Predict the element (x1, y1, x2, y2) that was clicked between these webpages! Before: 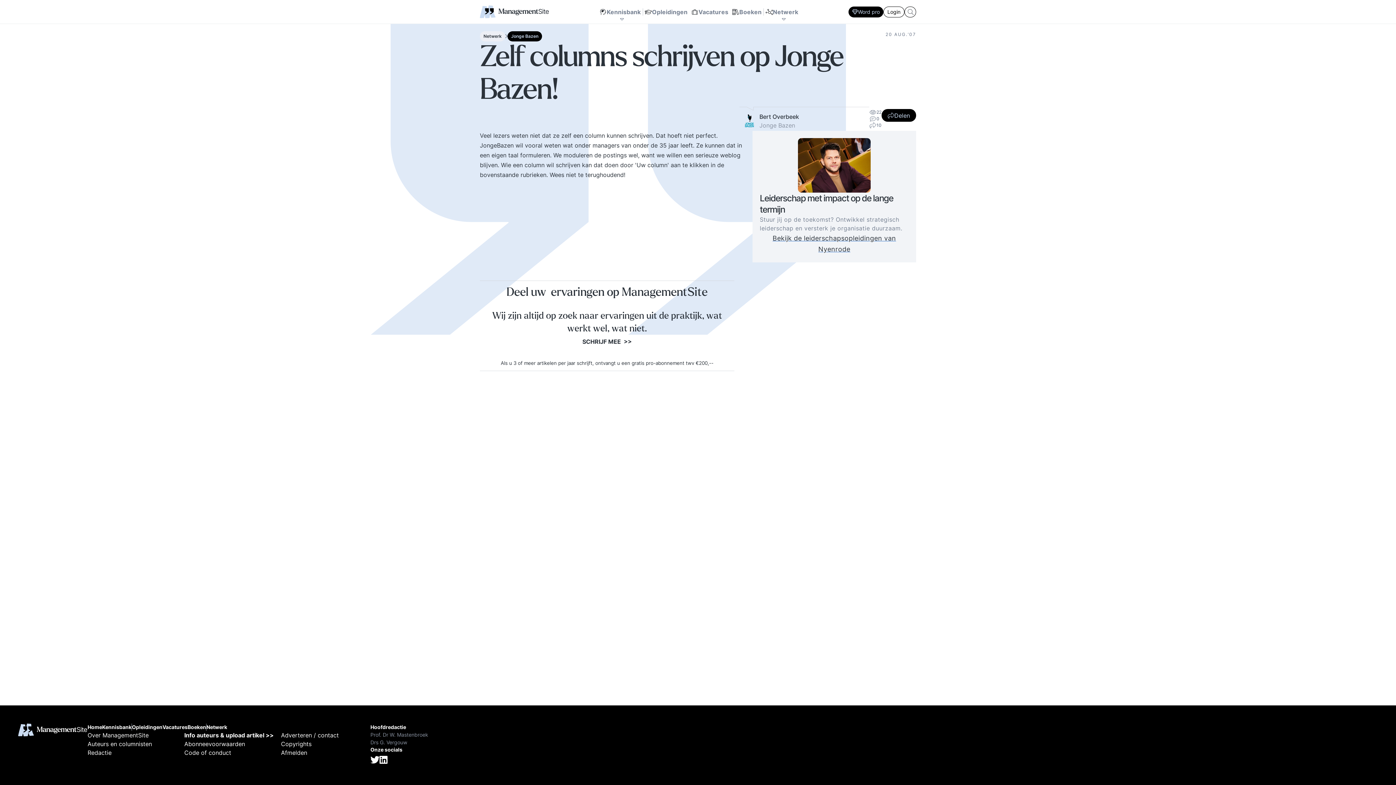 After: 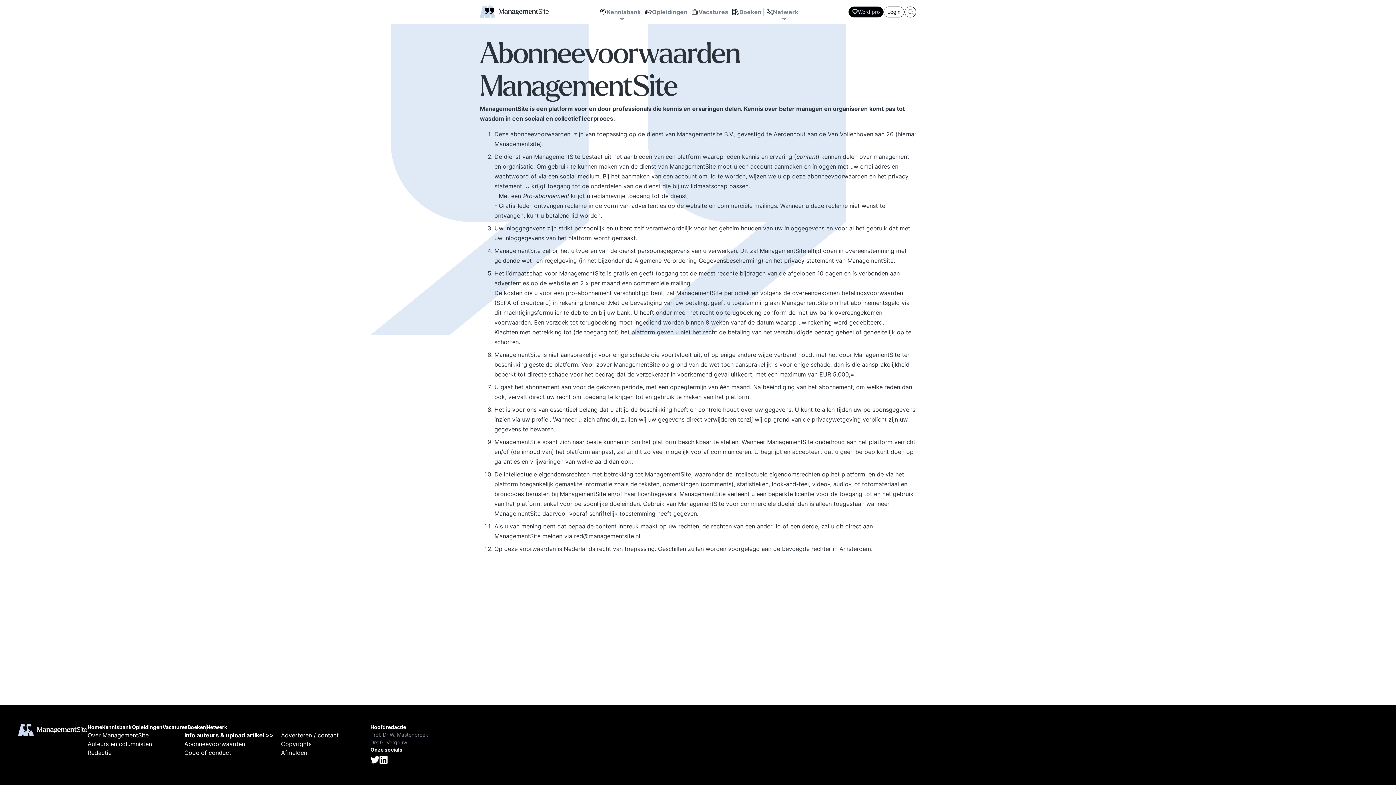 Action: bbox: (184, 740, 245, 748) label: Abonneevoorwaarden